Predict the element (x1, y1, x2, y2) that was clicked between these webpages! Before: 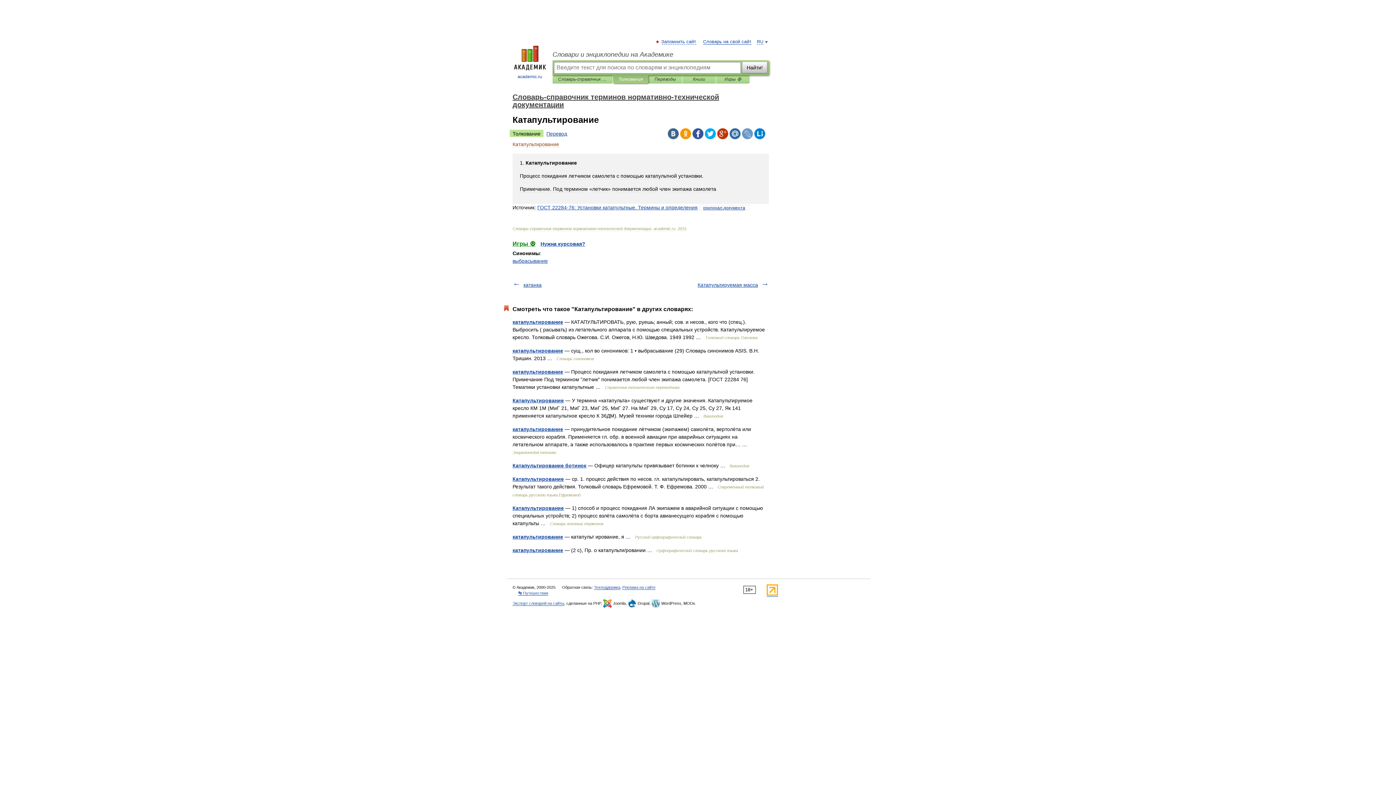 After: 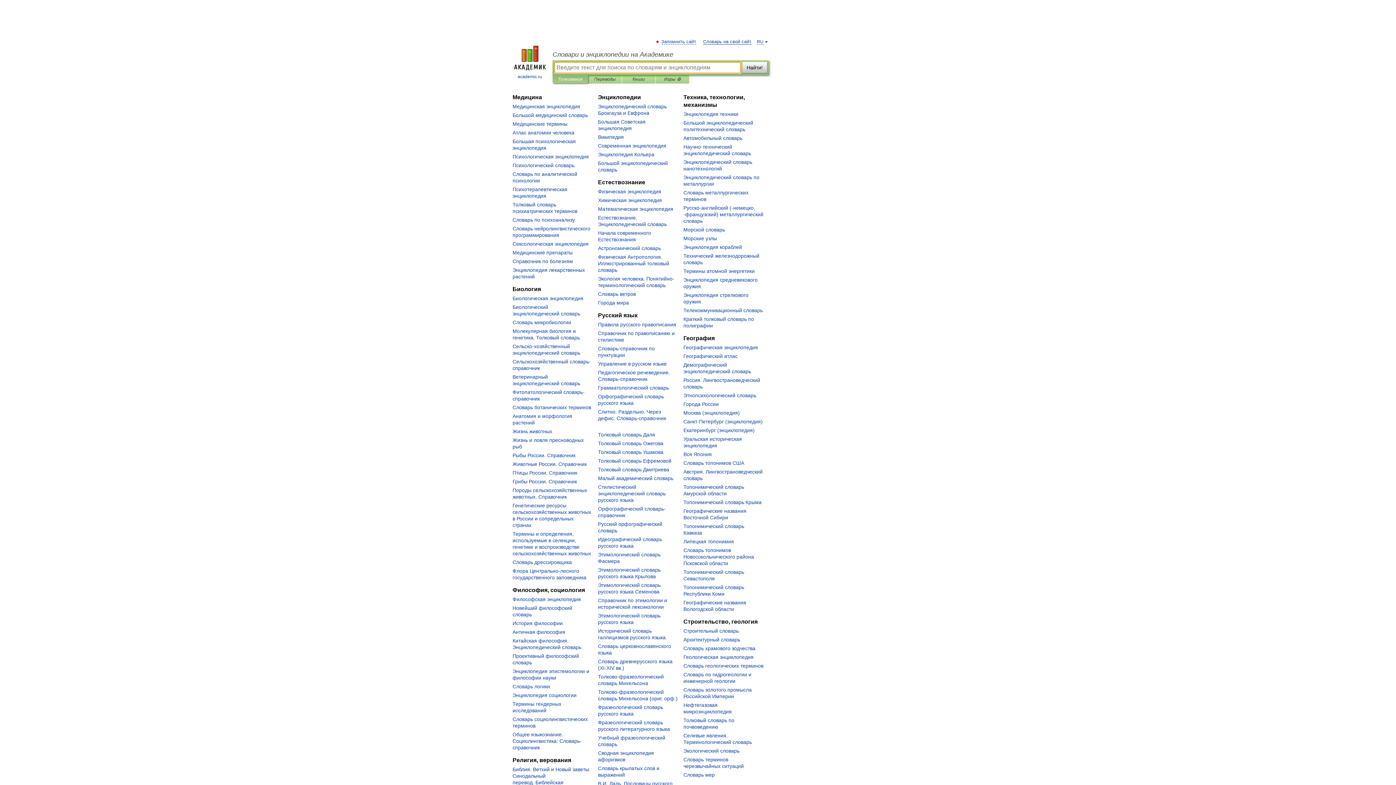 Action: bbox: (552, 50, 769, 58) label: Словари и энциклопедии на Академике